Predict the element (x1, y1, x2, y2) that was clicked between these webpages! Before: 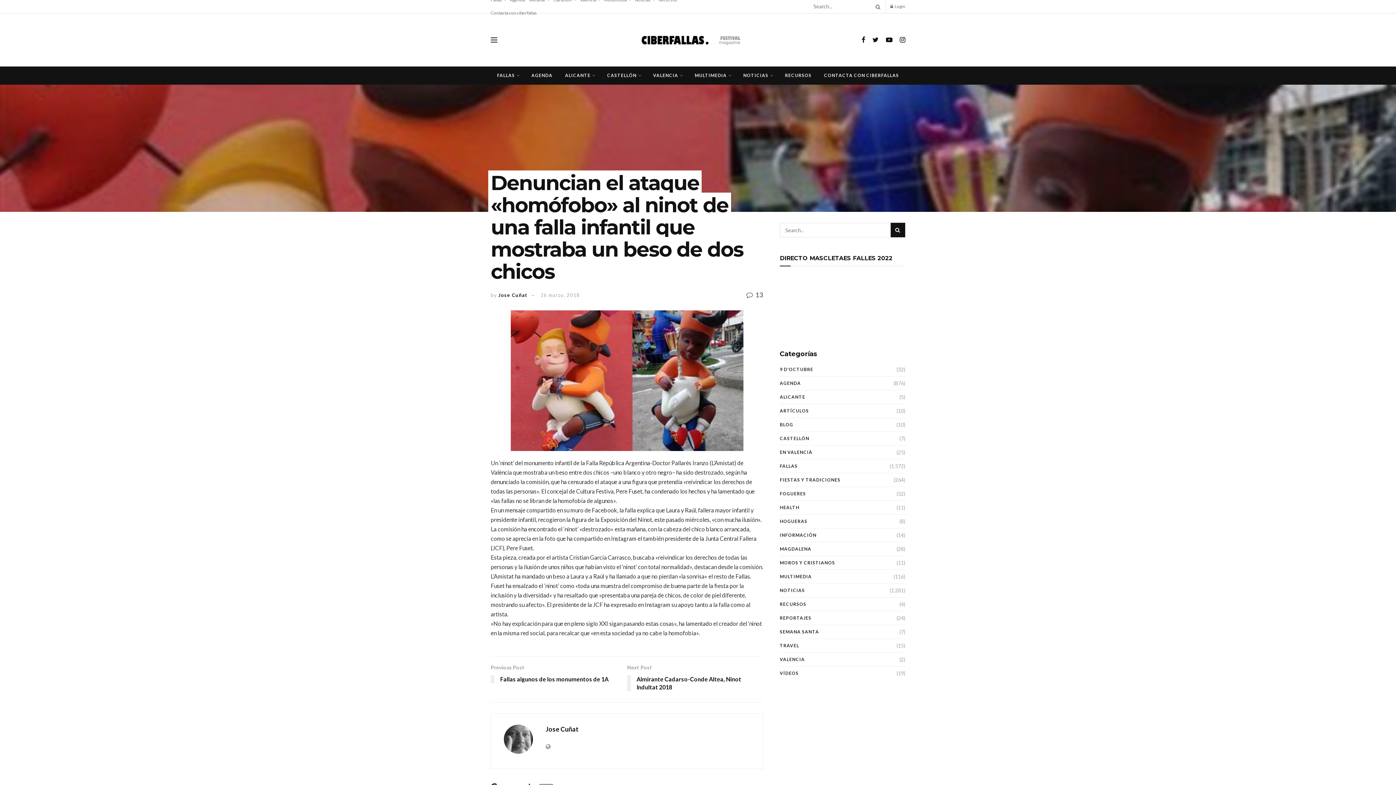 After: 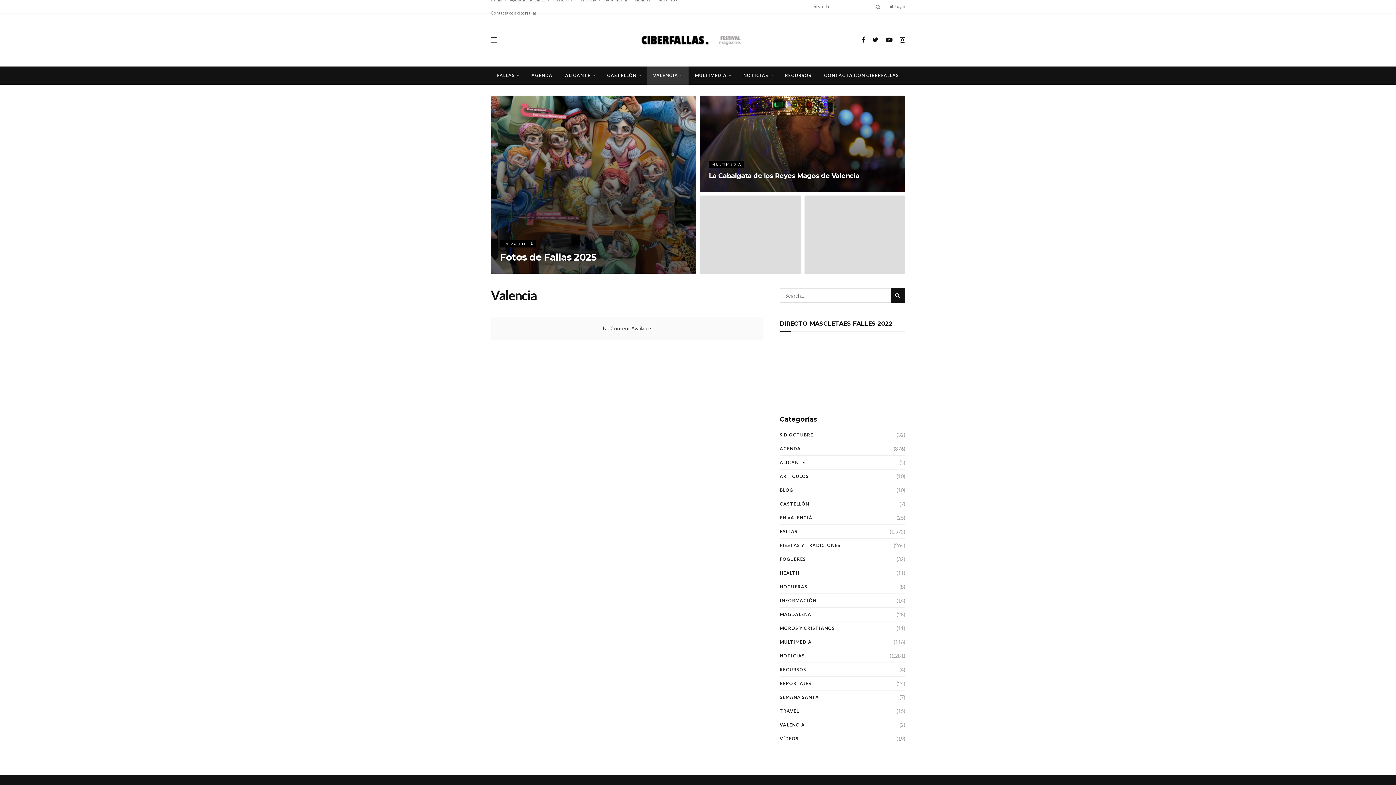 Action: bbox: (580, -6, 600, 6) label: Valencia